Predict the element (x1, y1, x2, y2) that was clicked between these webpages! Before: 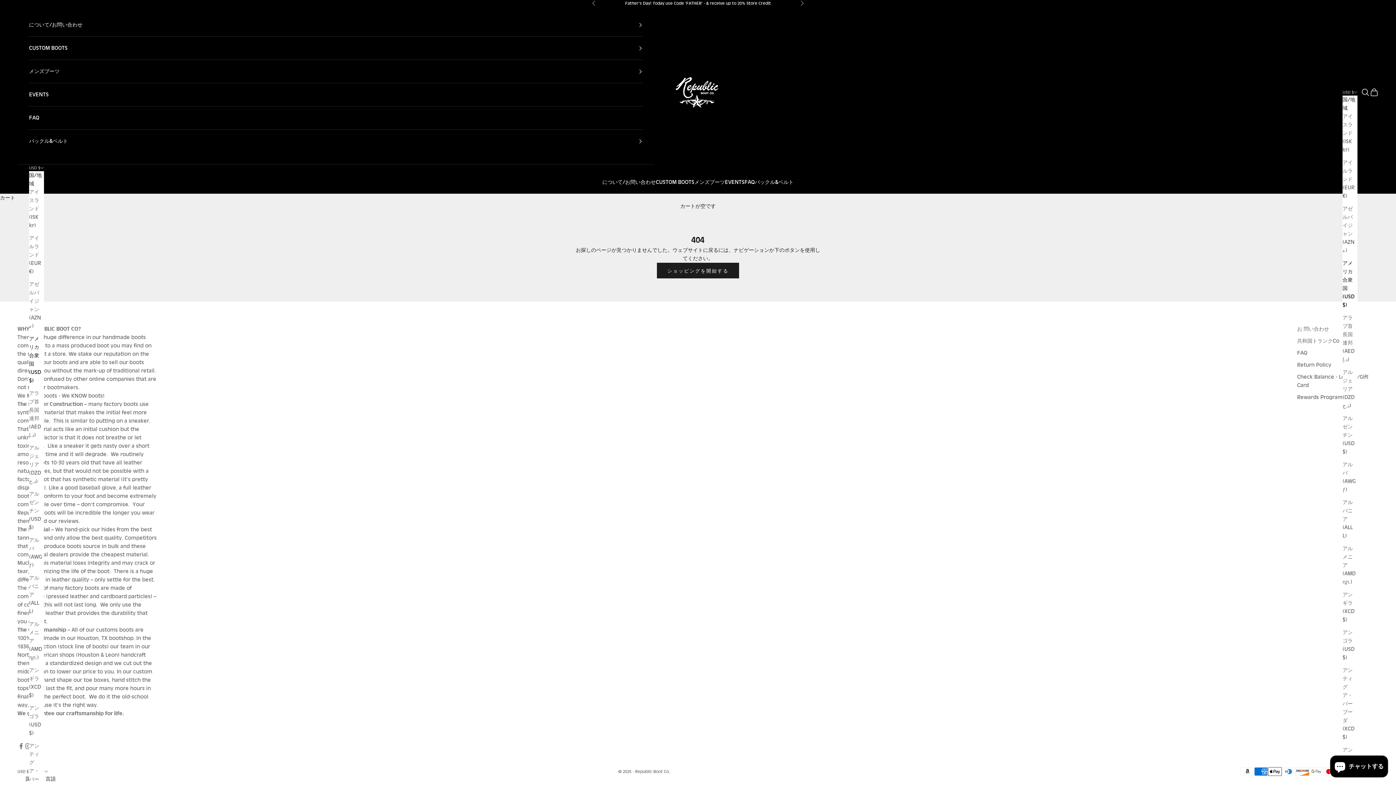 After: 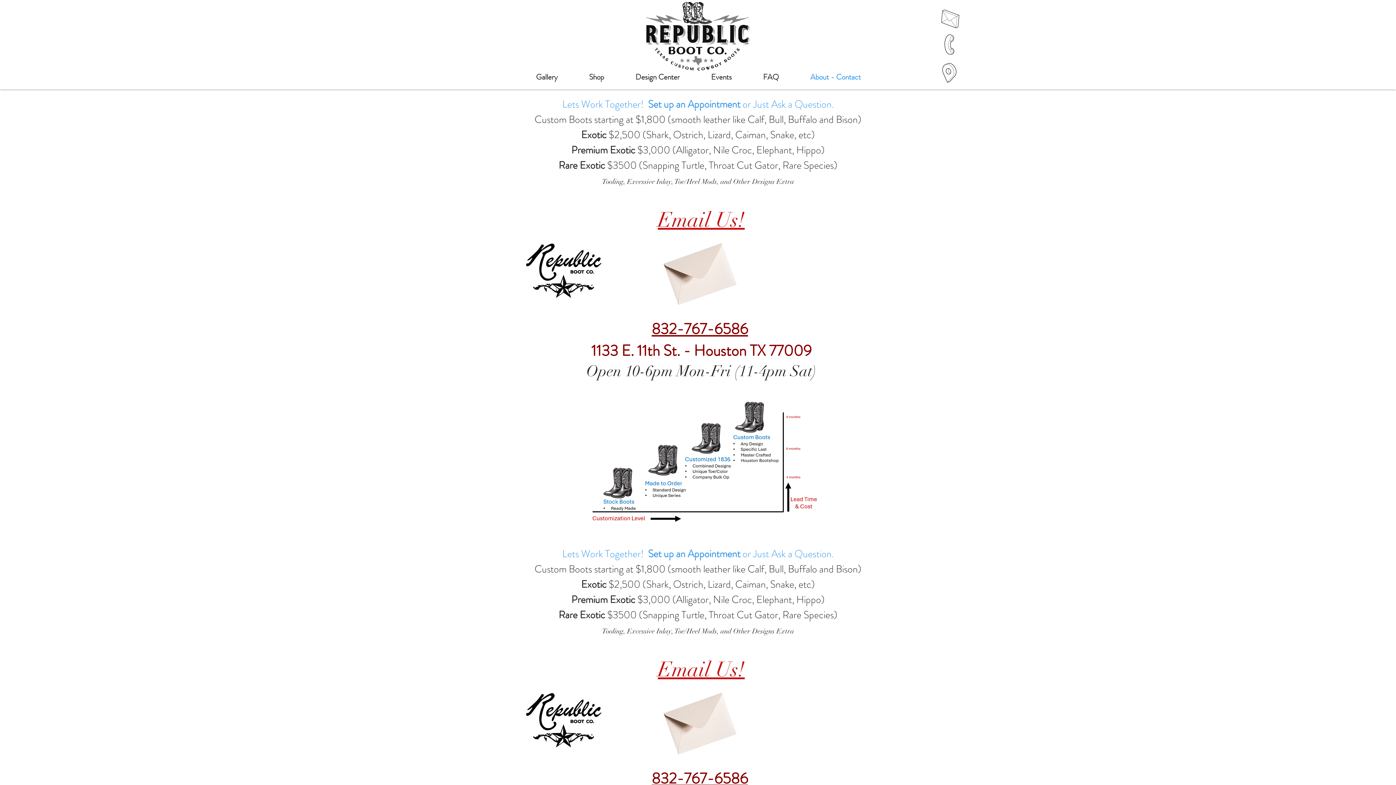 Action: bbox: (1297, 325, 1329, 332) label: お 問い合わせ